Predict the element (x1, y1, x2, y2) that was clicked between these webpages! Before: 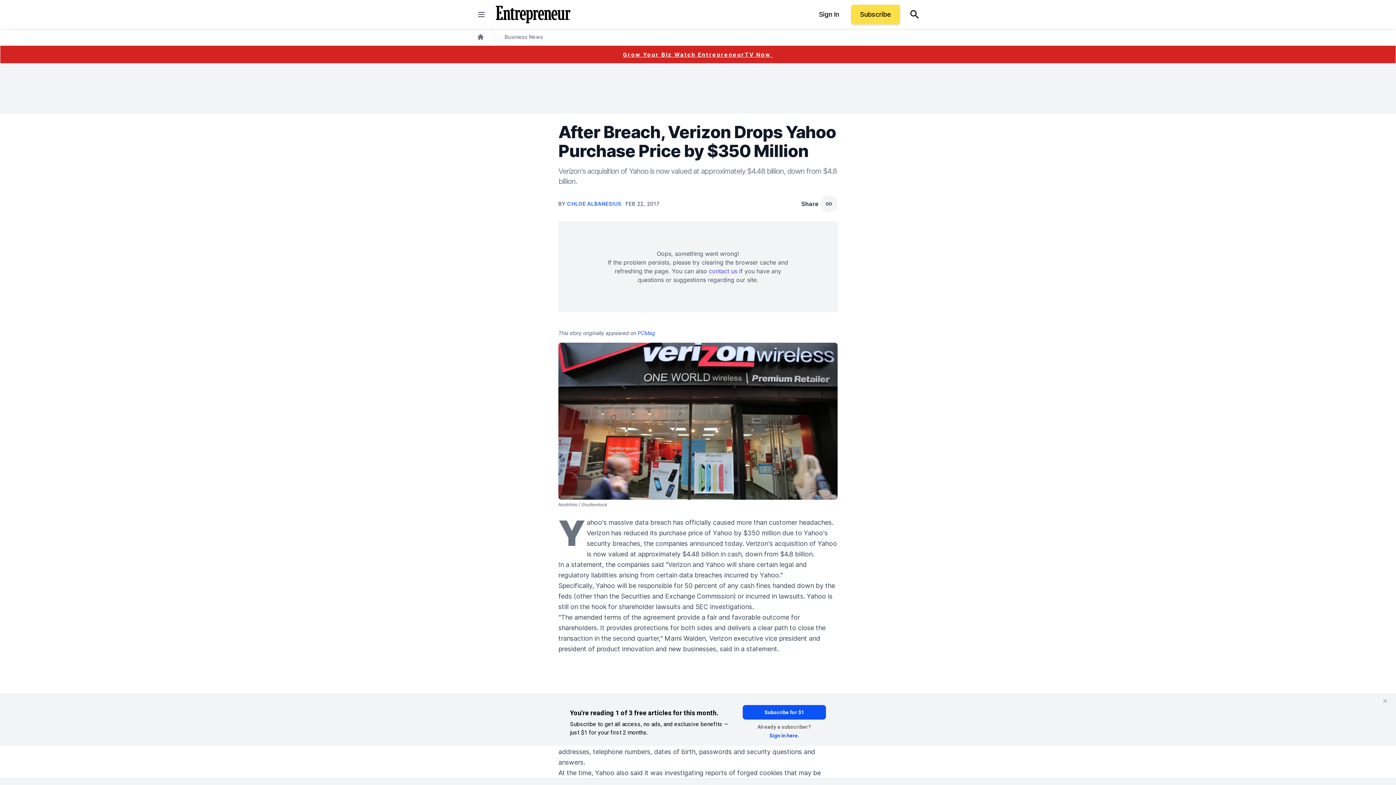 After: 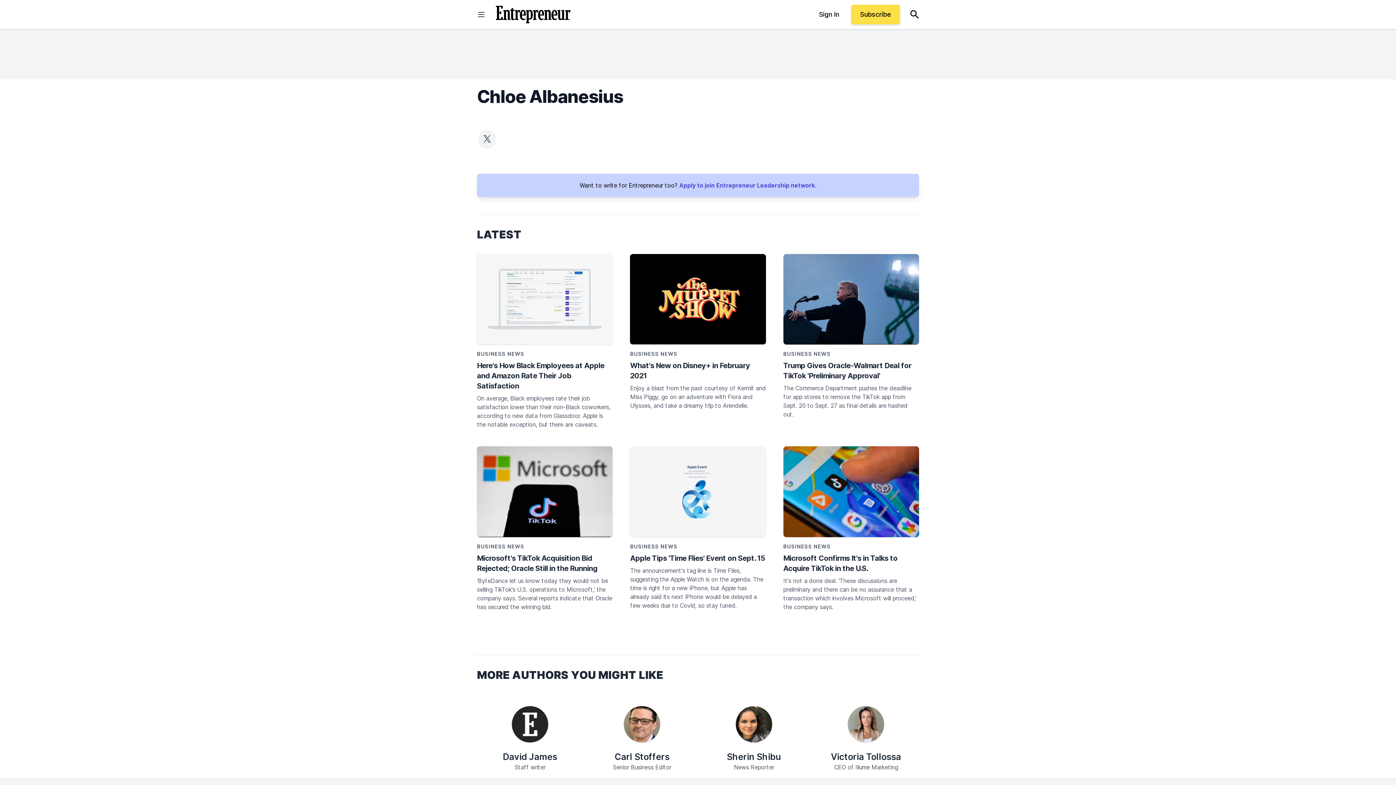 Action: bbox: (567, 200, 622, 206) label: CHLOE ALBANESIUS 